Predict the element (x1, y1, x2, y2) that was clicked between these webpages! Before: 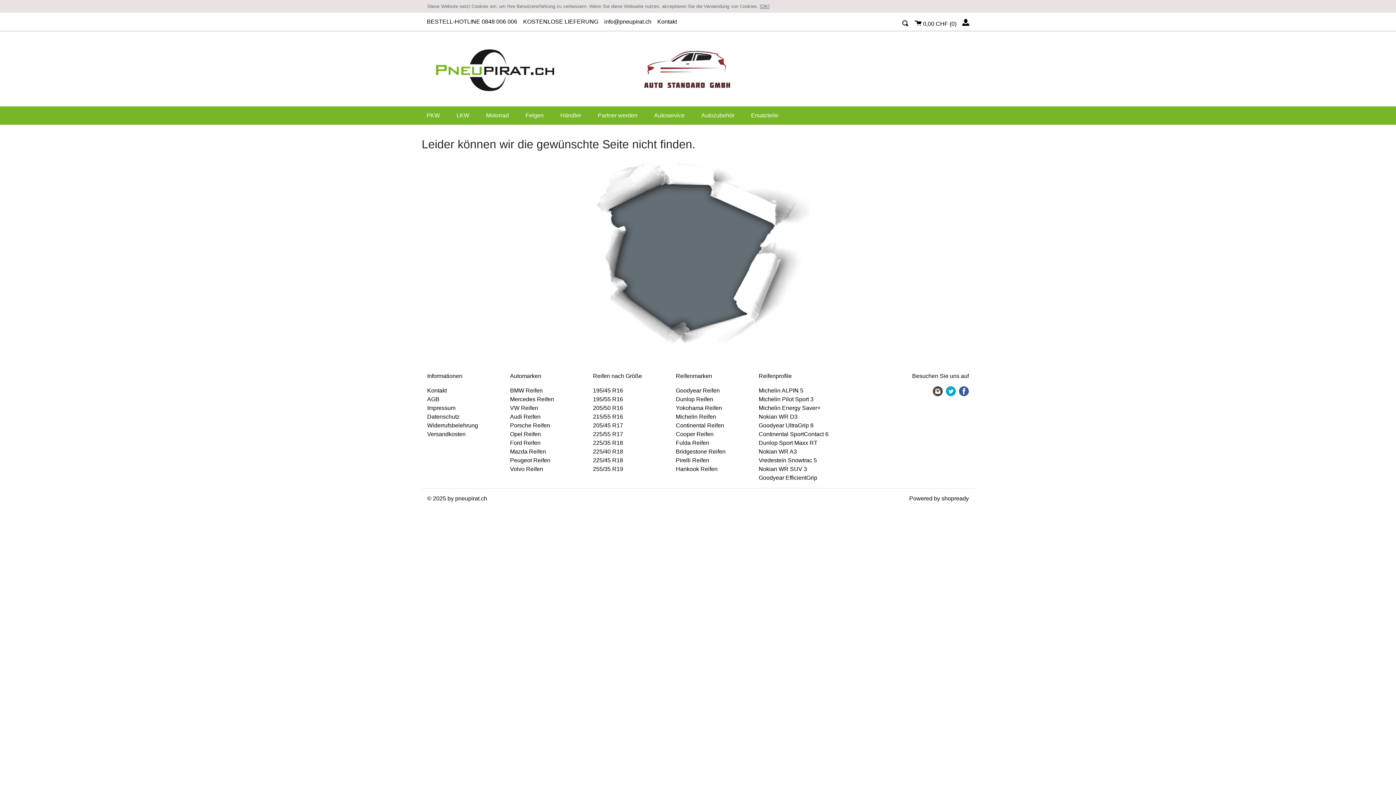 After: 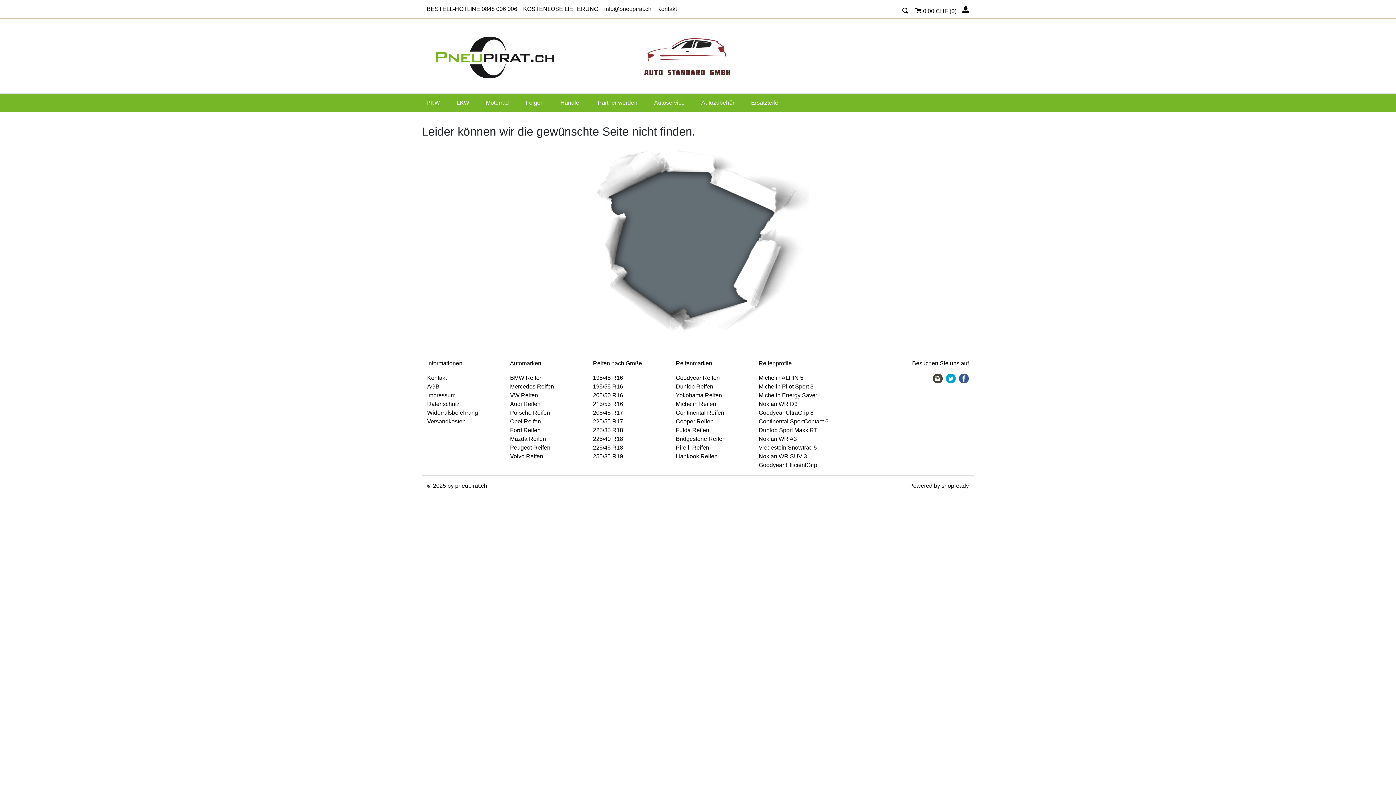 Action: bbox: (946, 386, 956, 396)